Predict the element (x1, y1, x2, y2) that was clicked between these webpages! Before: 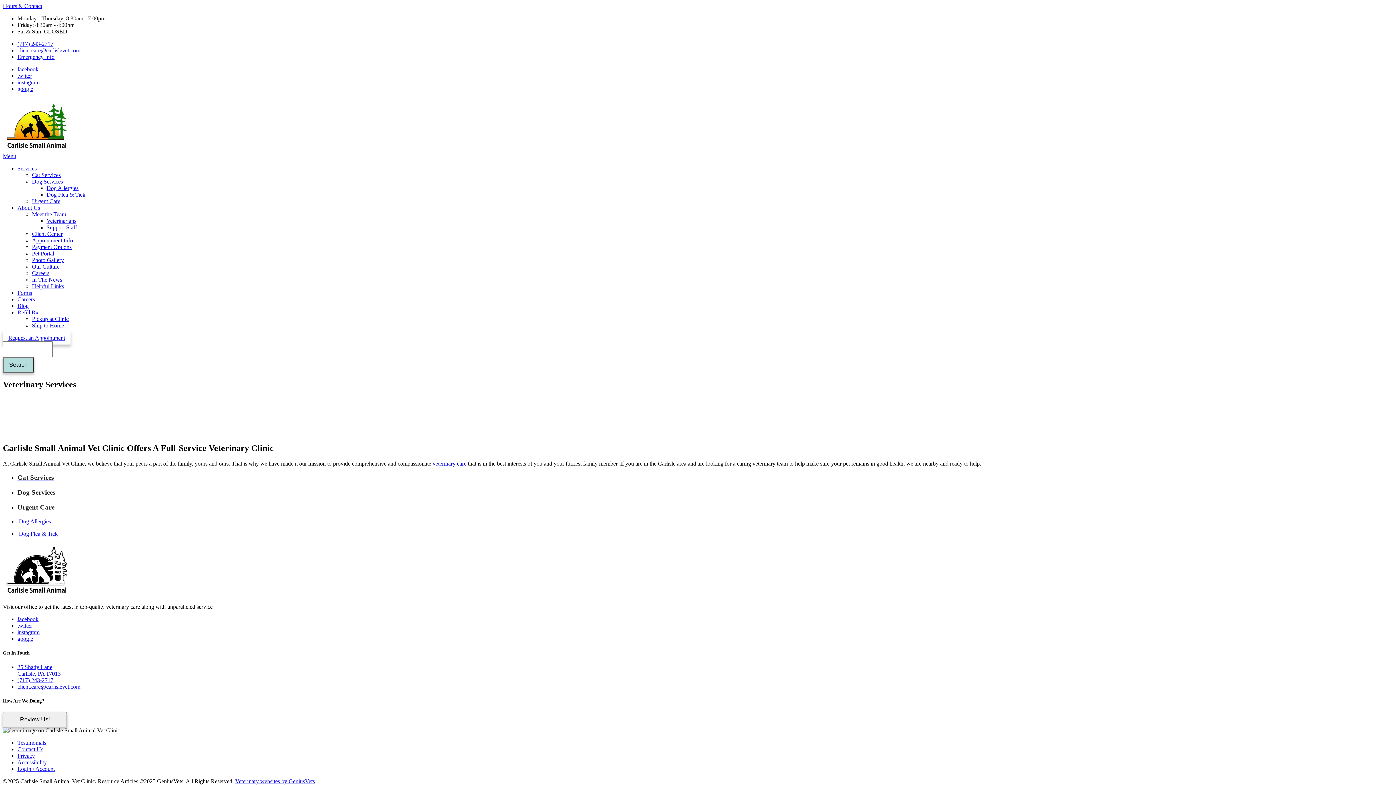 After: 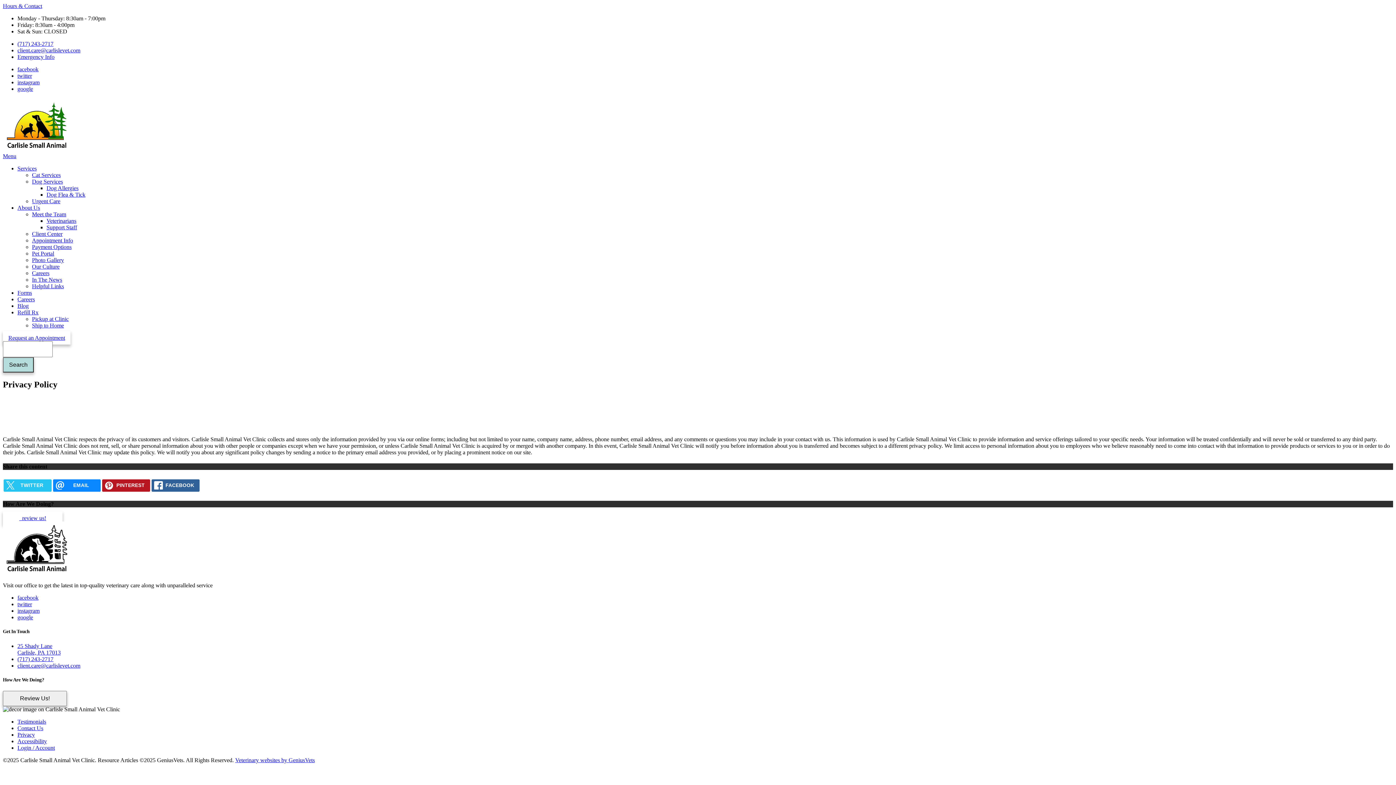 Action: label: Privacy bbox: (17, 753, 34, 759)